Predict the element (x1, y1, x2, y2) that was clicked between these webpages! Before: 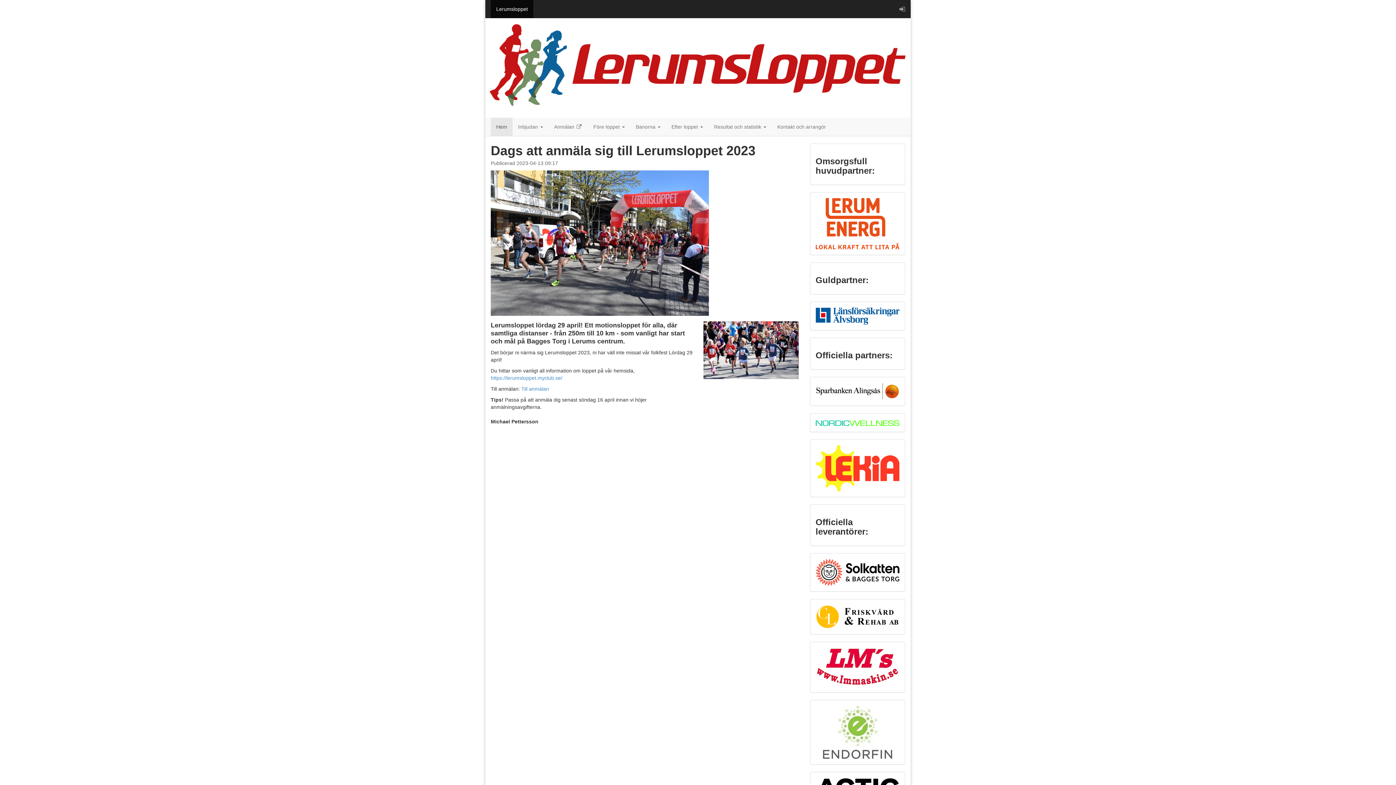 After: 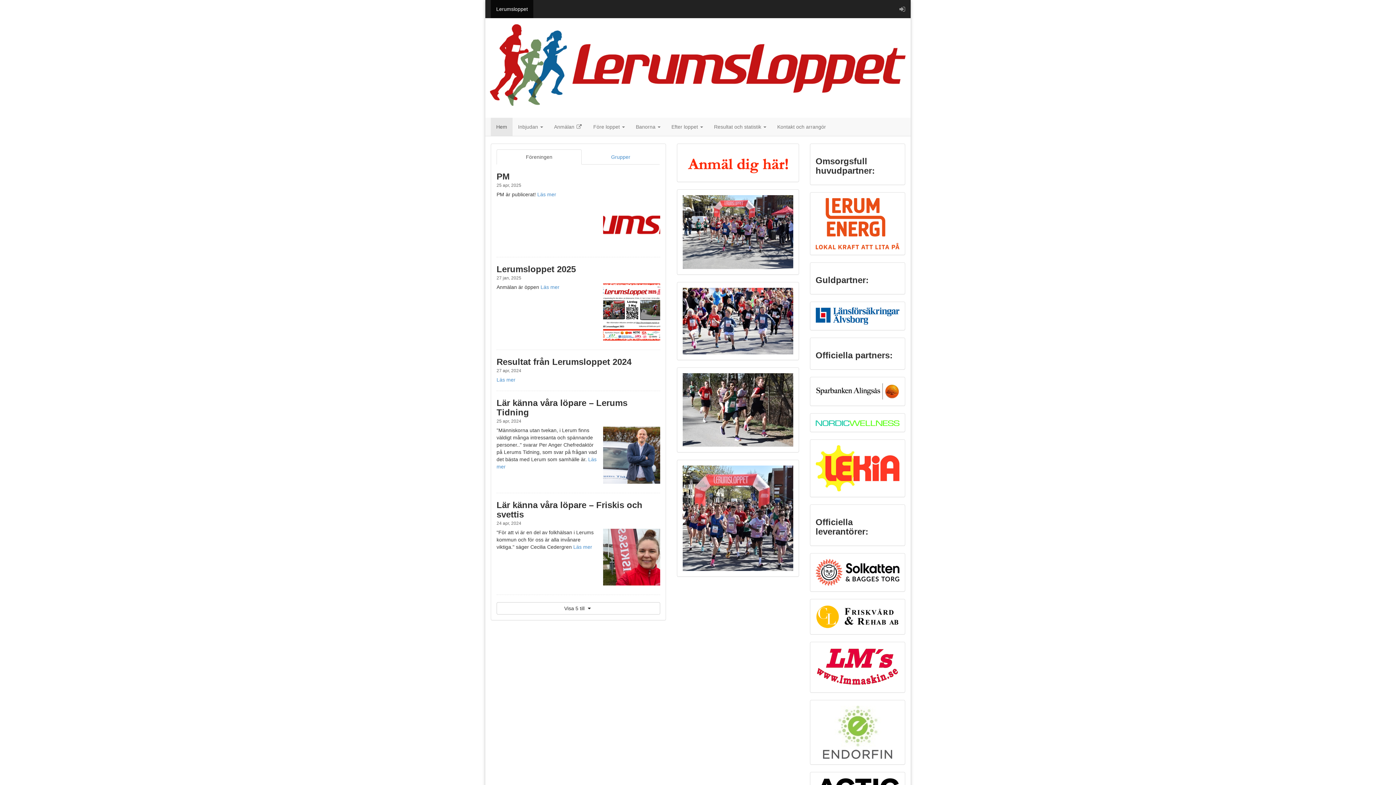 Action: bbox: (490, 0, 533, 18) label: Lerumsloppet